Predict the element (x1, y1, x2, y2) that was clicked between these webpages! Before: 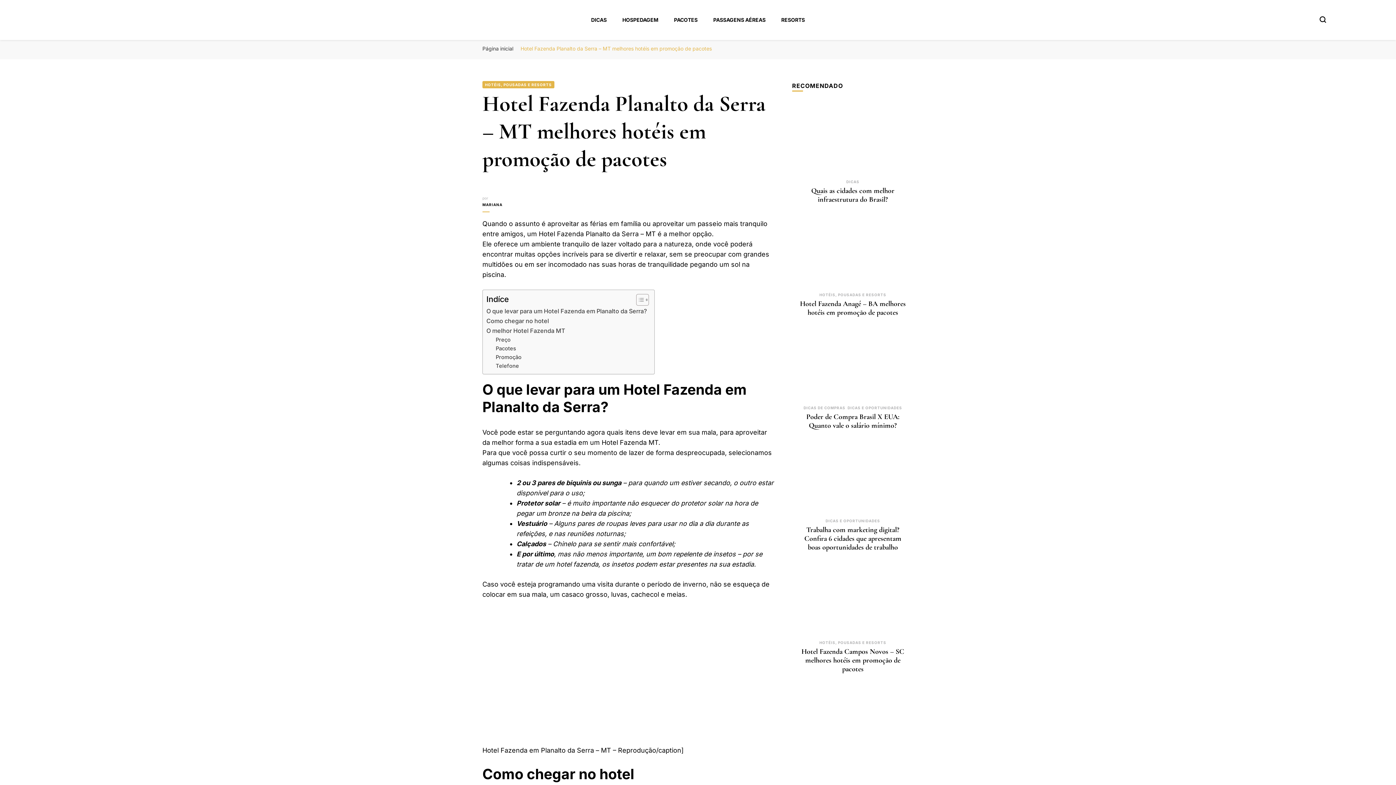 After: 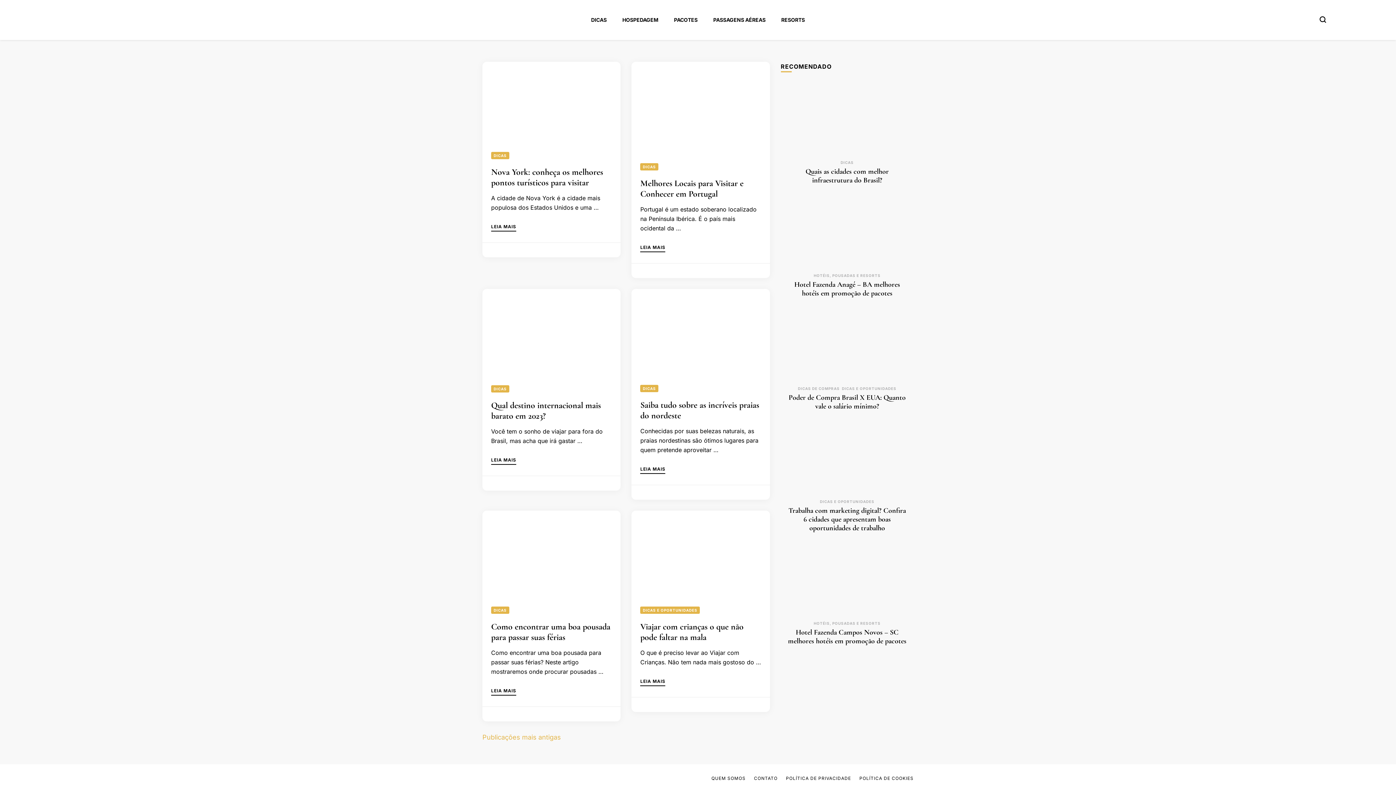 Action: bbox: (69, 5, 160, 34)